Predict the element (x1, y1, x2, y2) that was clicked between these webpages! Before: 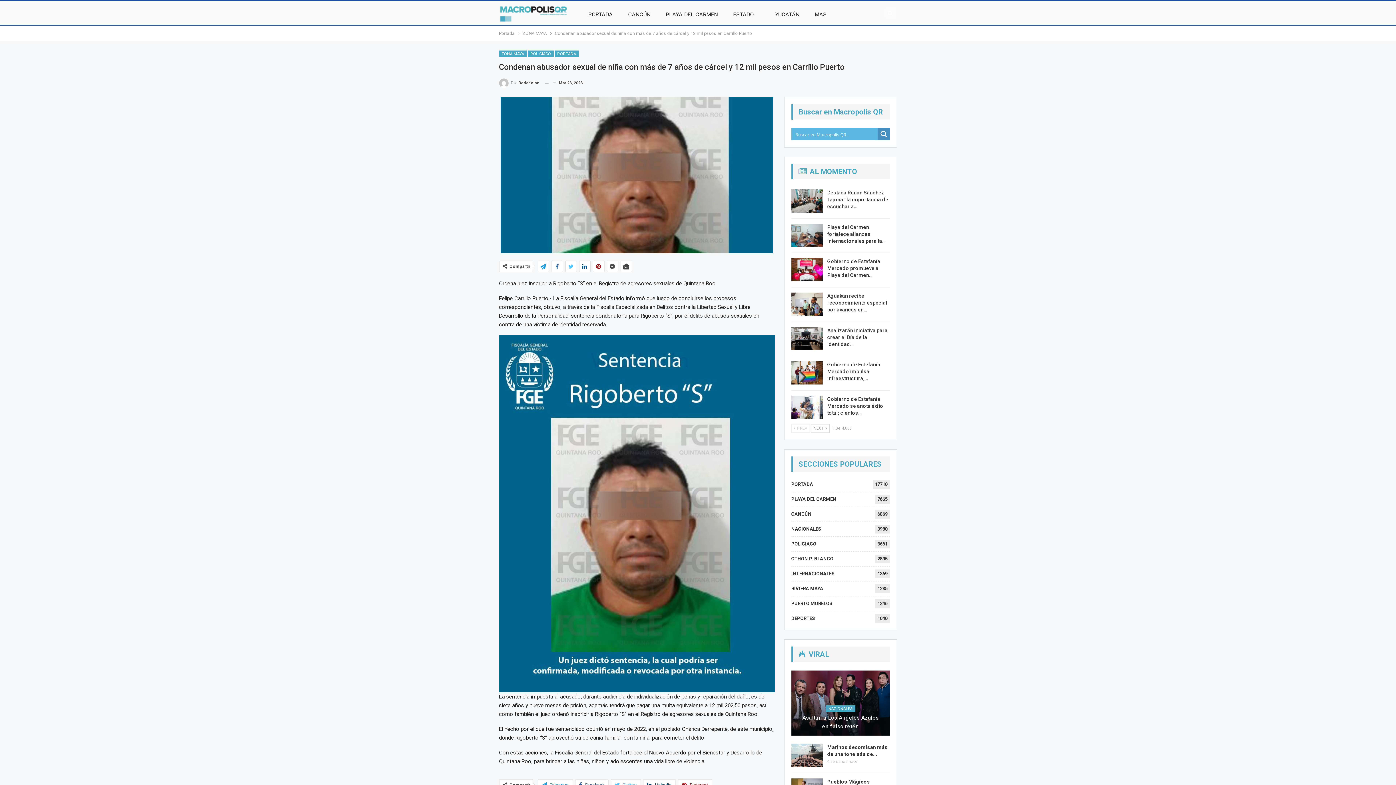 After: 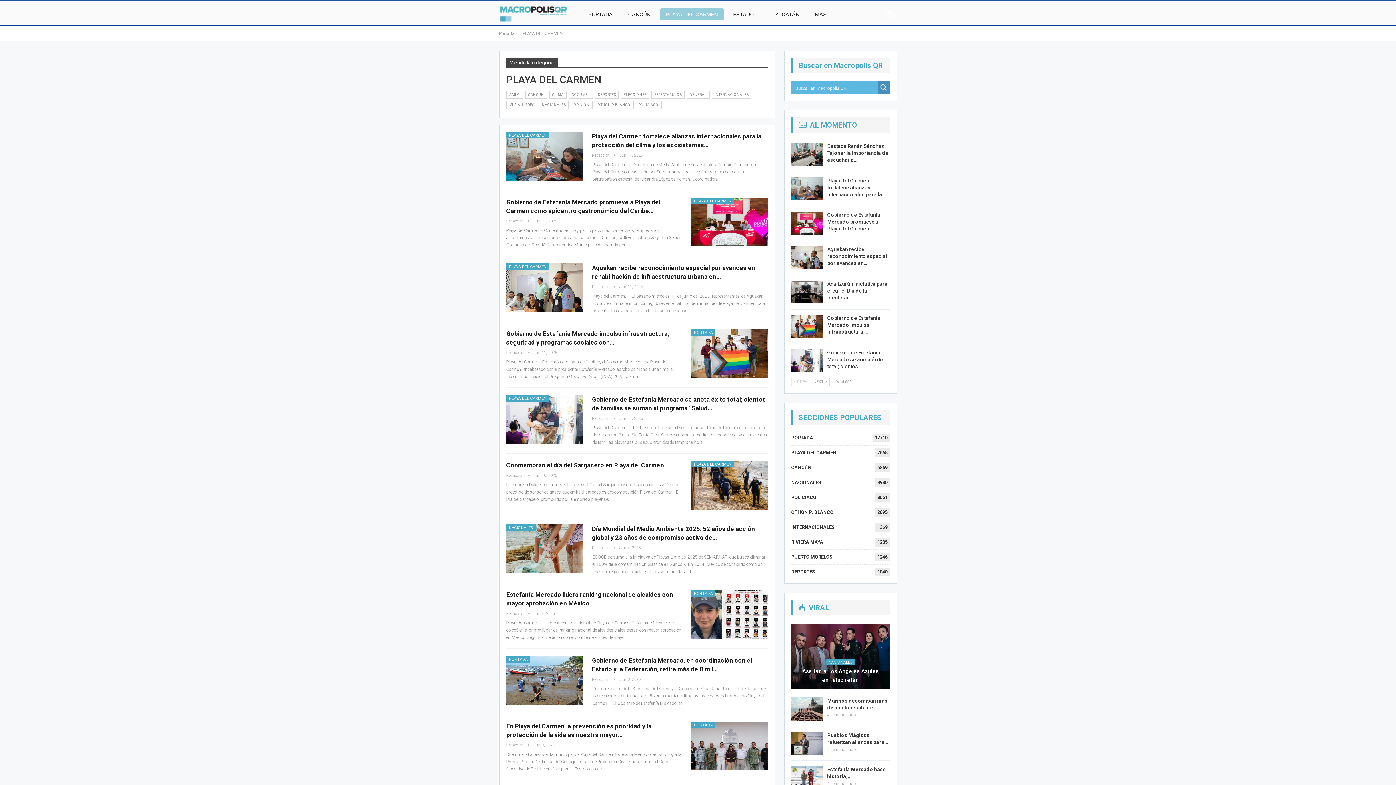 Action: bbox: (660, 8, 723, 20) label: PLAYA DEL CARMEN